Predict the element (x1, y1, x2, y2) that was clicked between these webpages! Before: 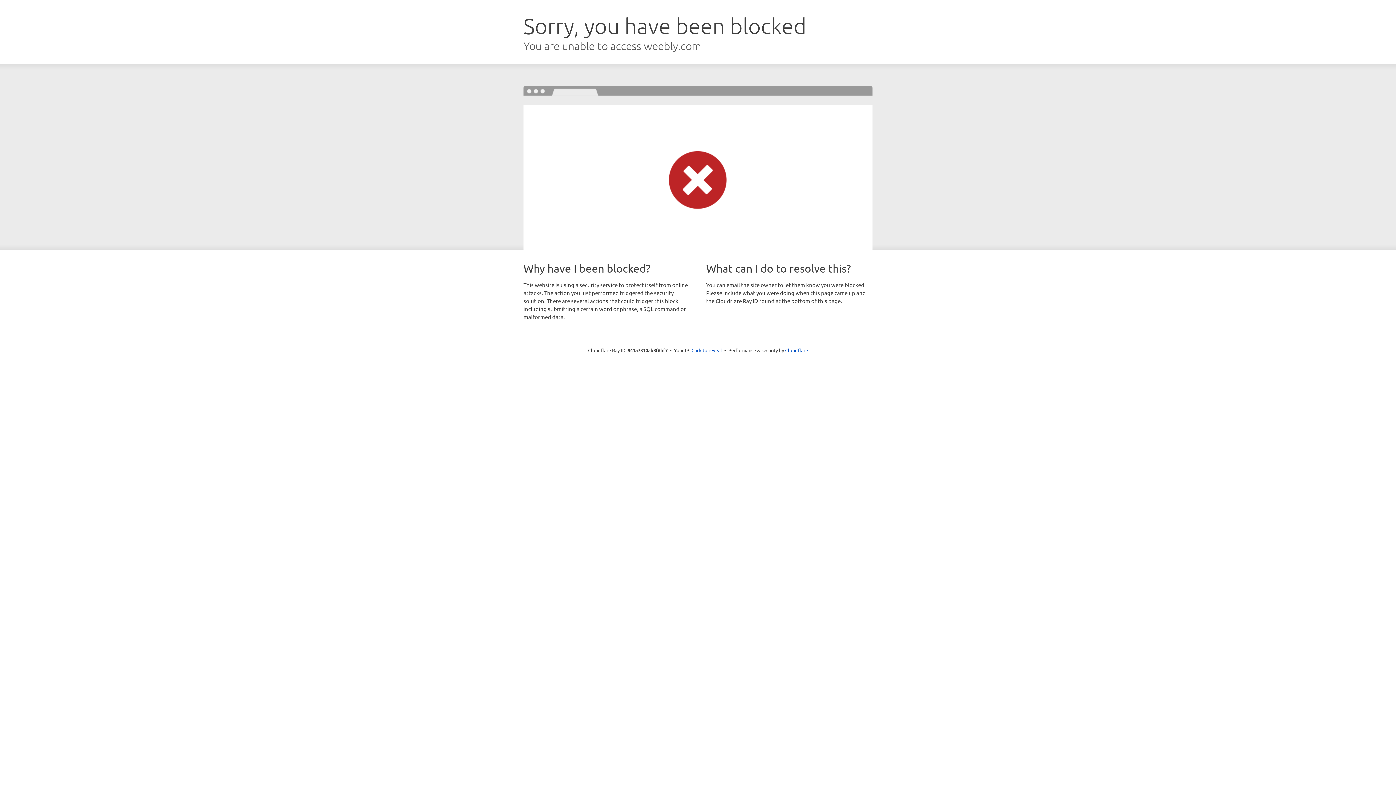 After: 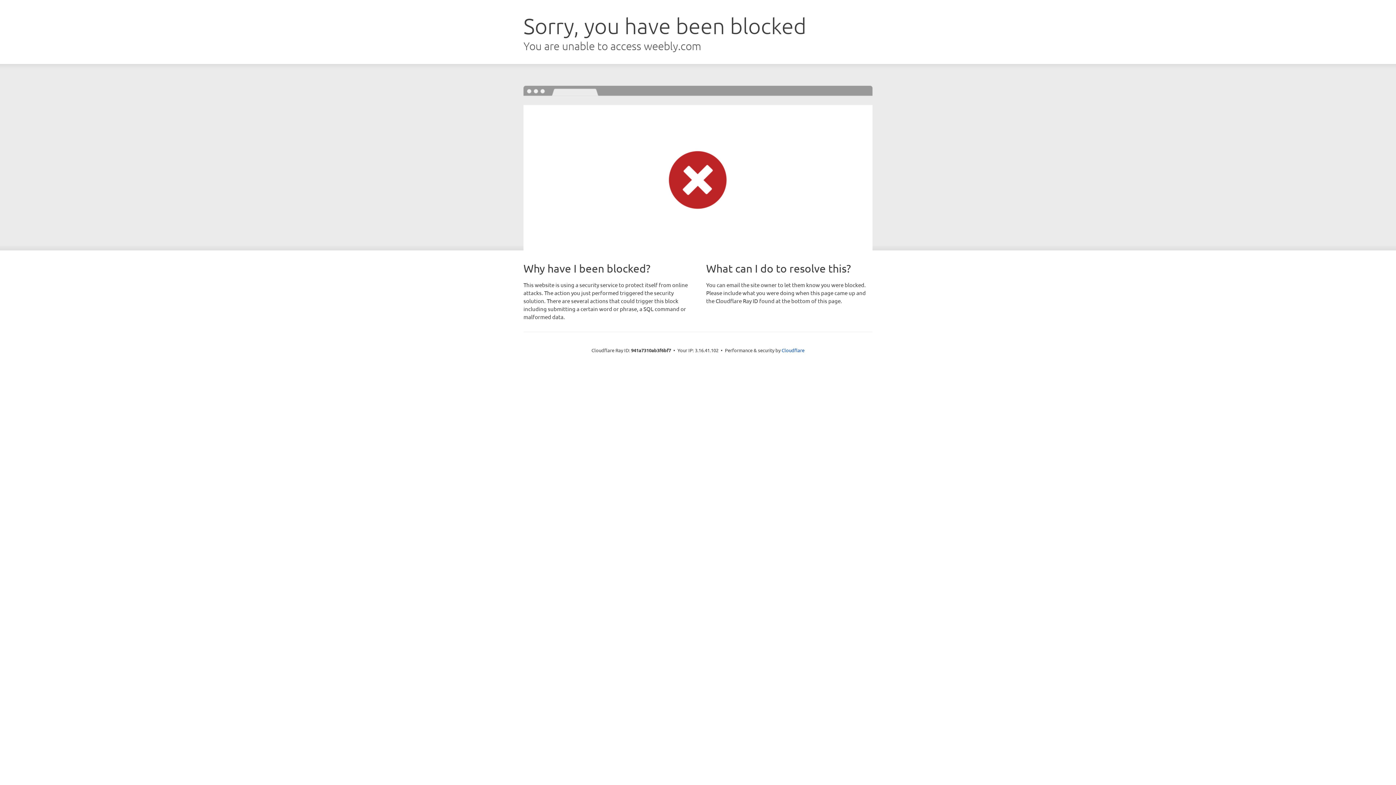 Action: bbox: (691, 346, 722, 353) label: Click to reveal